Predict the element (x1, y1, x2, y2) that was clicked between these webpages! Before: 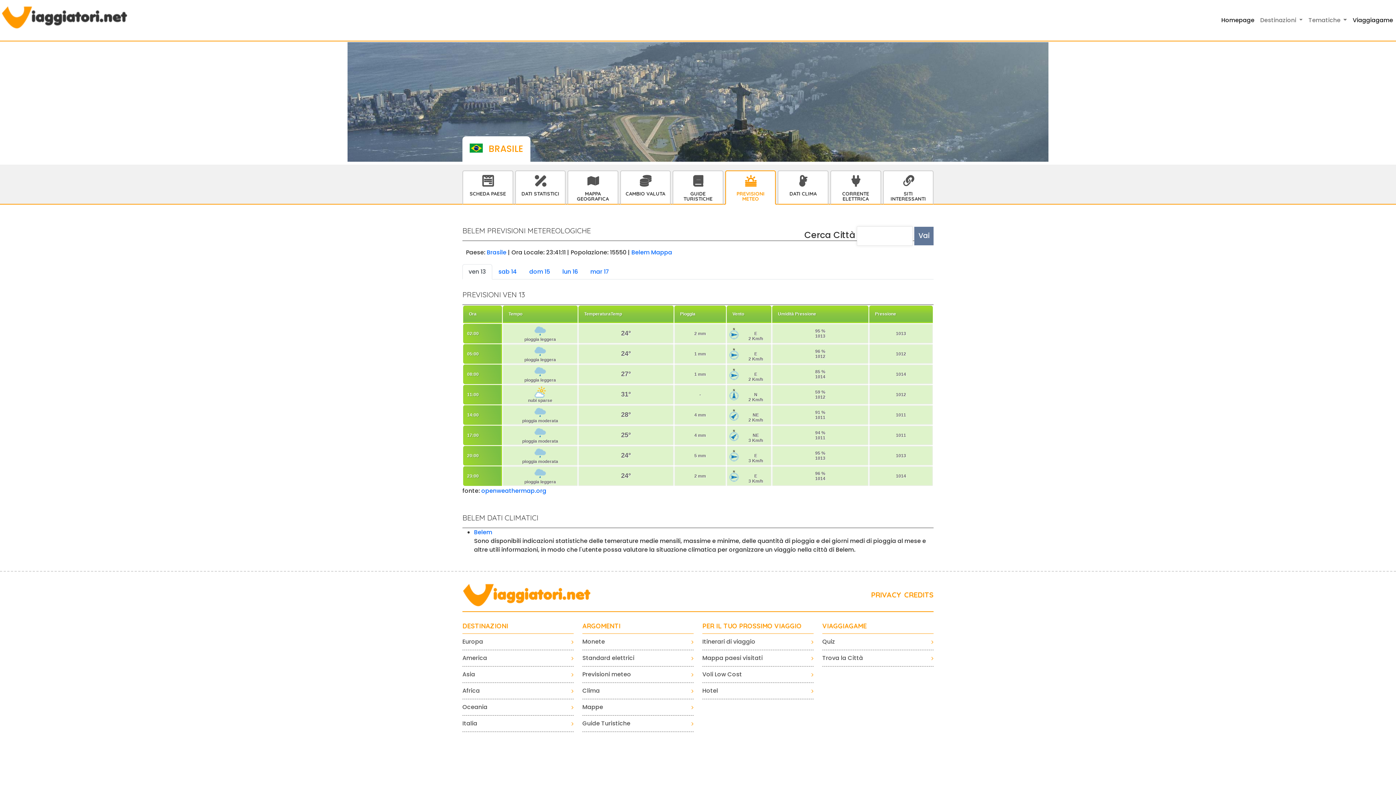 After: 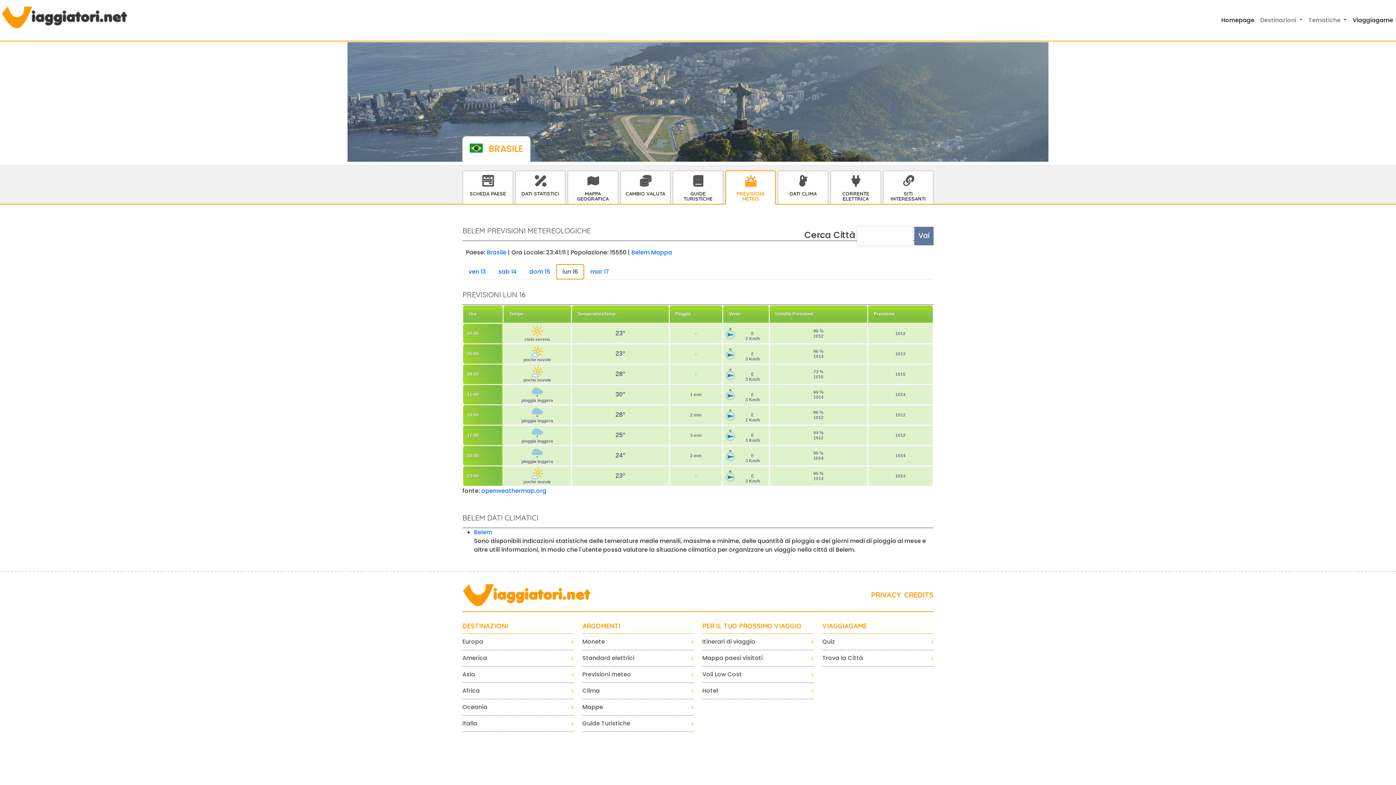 Action: bbox: (556, 264, 584, 279) label: lun 16